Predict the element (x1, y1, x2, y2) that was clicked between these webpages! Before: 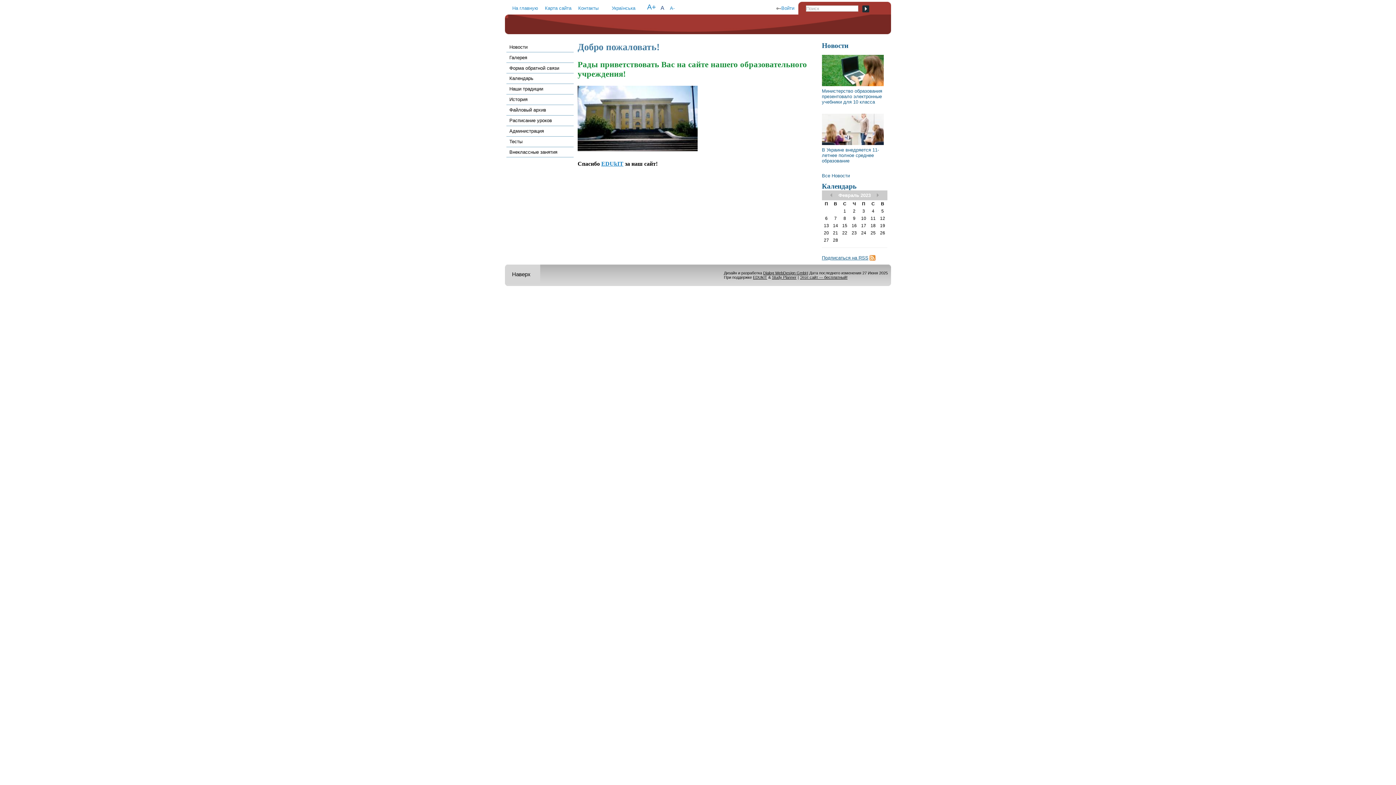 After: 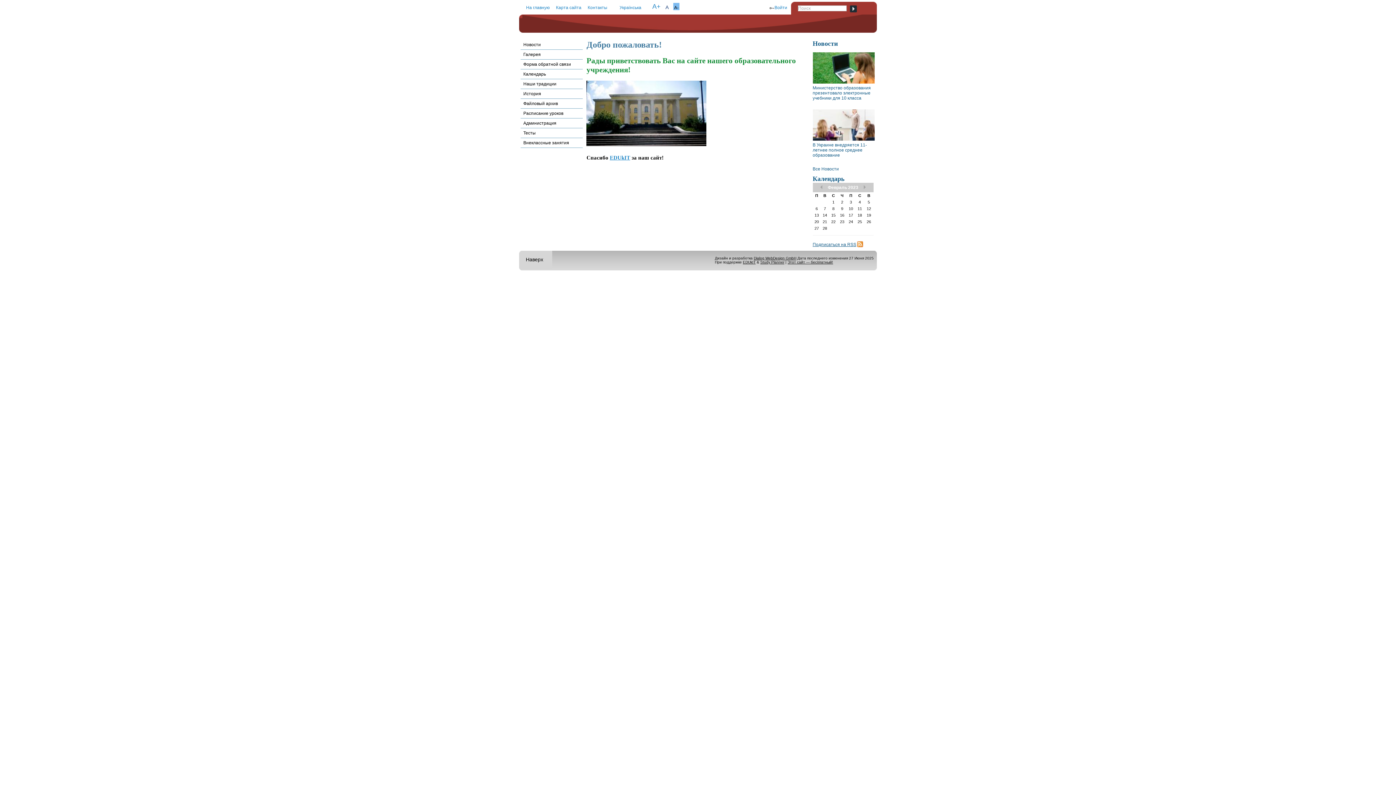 Action: label: А- bbox: (669, 2, 675, 10)